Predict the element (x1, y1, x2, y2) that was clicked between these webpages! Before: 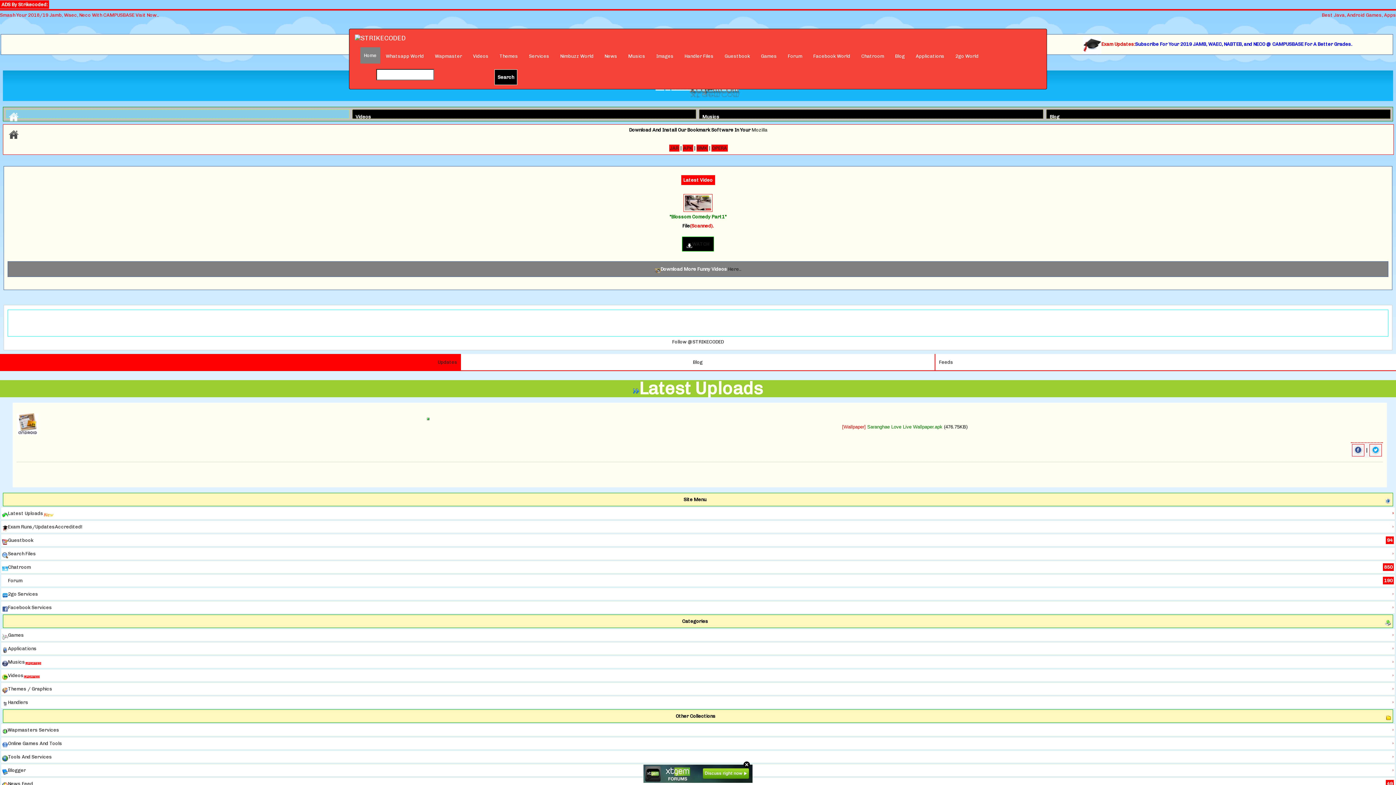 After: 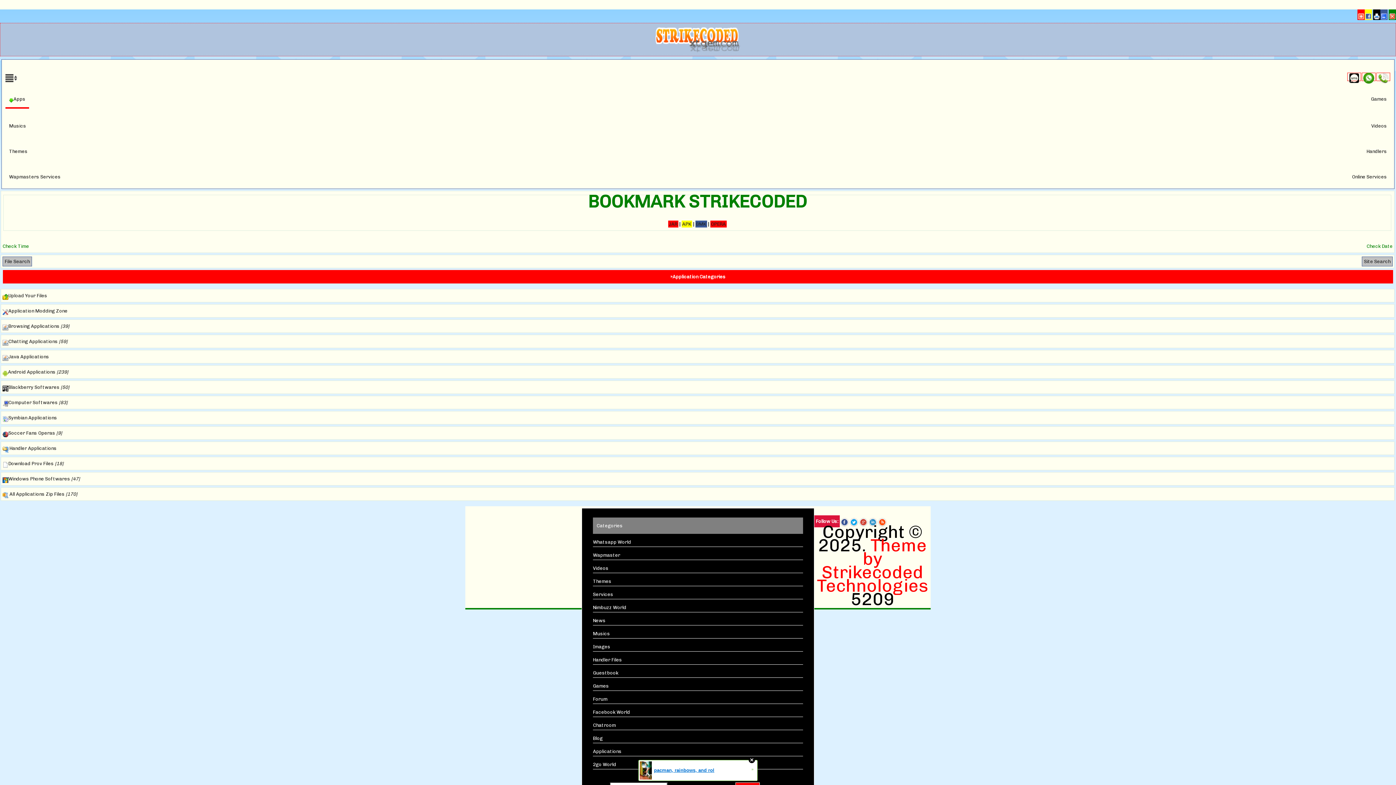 Action: bbox: (910, 47, 950, 65) label: Applications